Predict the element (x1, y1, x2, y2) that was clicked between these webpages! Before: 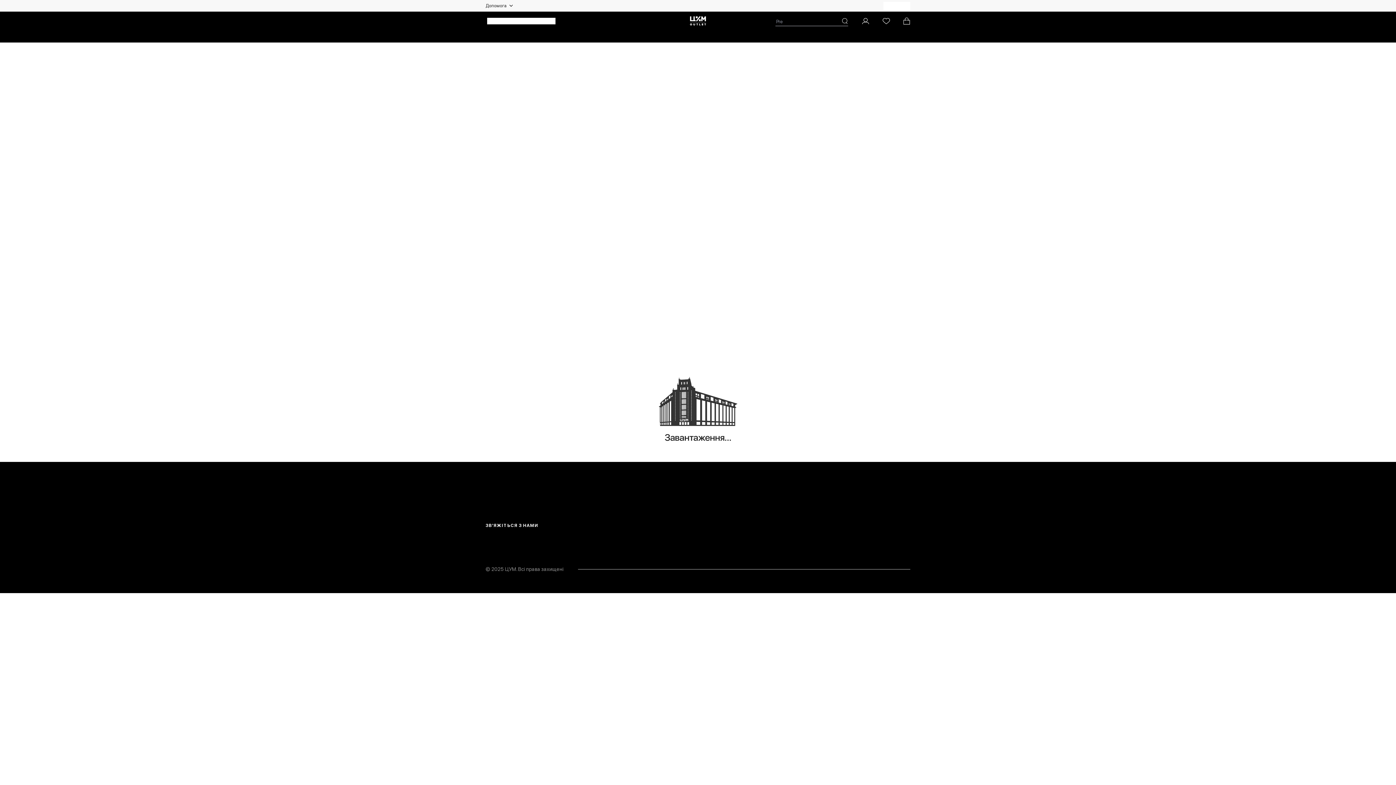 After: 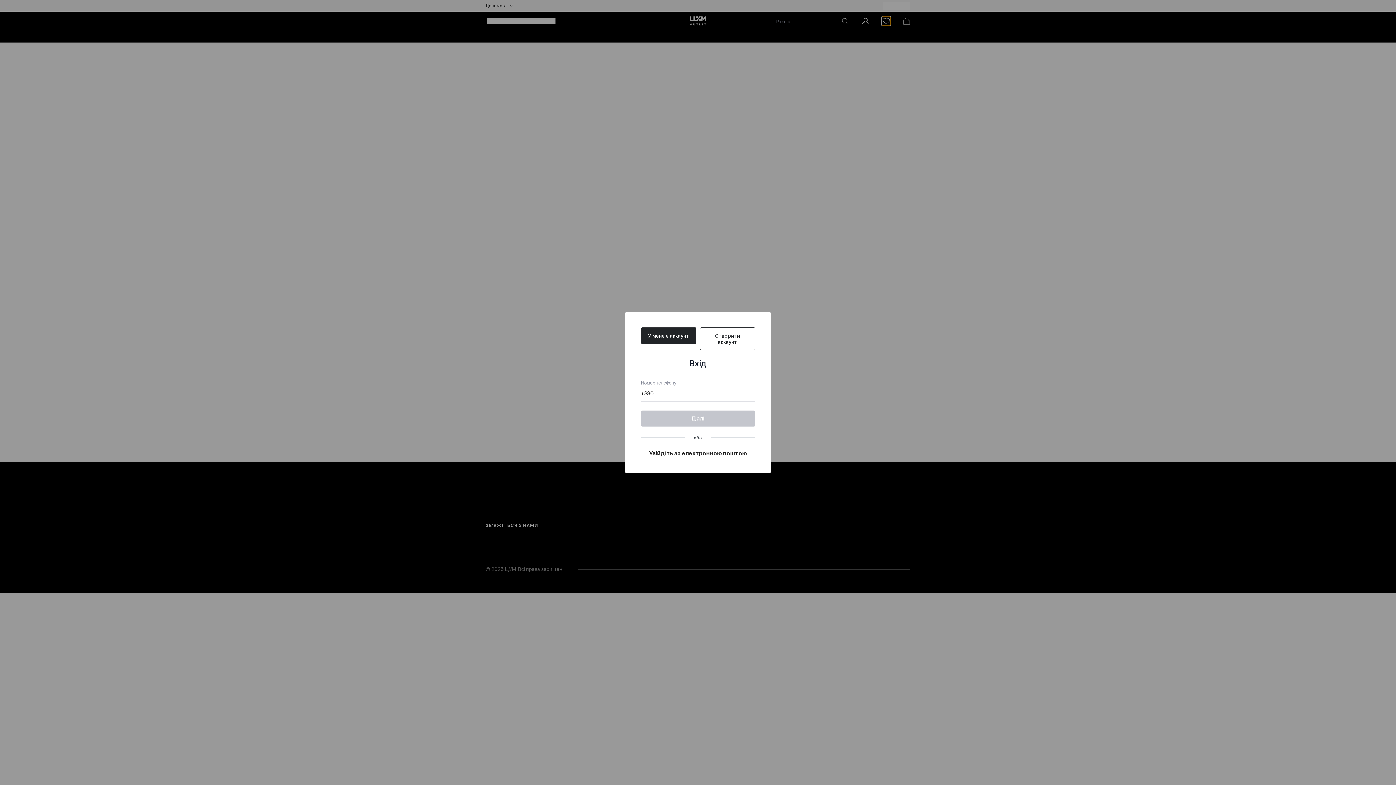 Action: label: Список бажань bbox: (882, 16, 890, 25)